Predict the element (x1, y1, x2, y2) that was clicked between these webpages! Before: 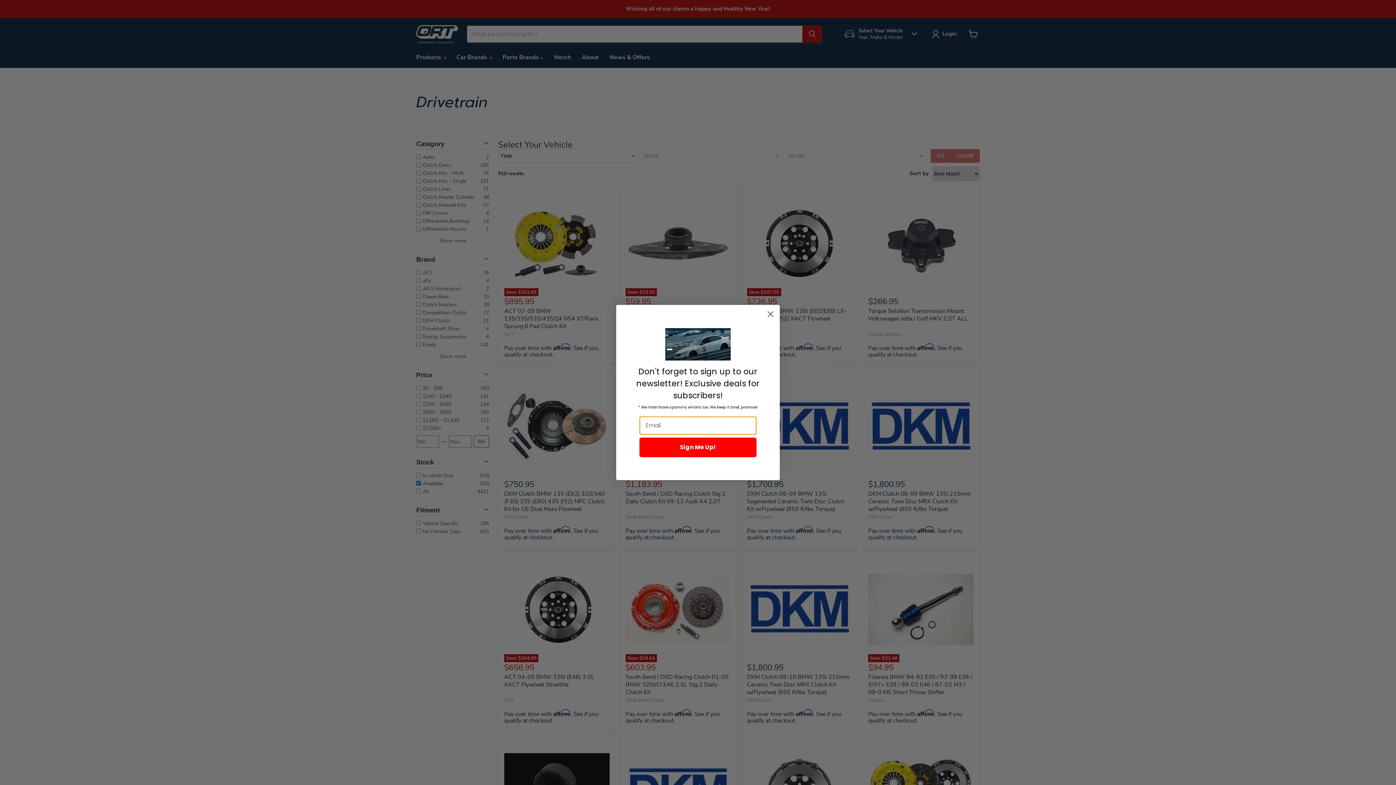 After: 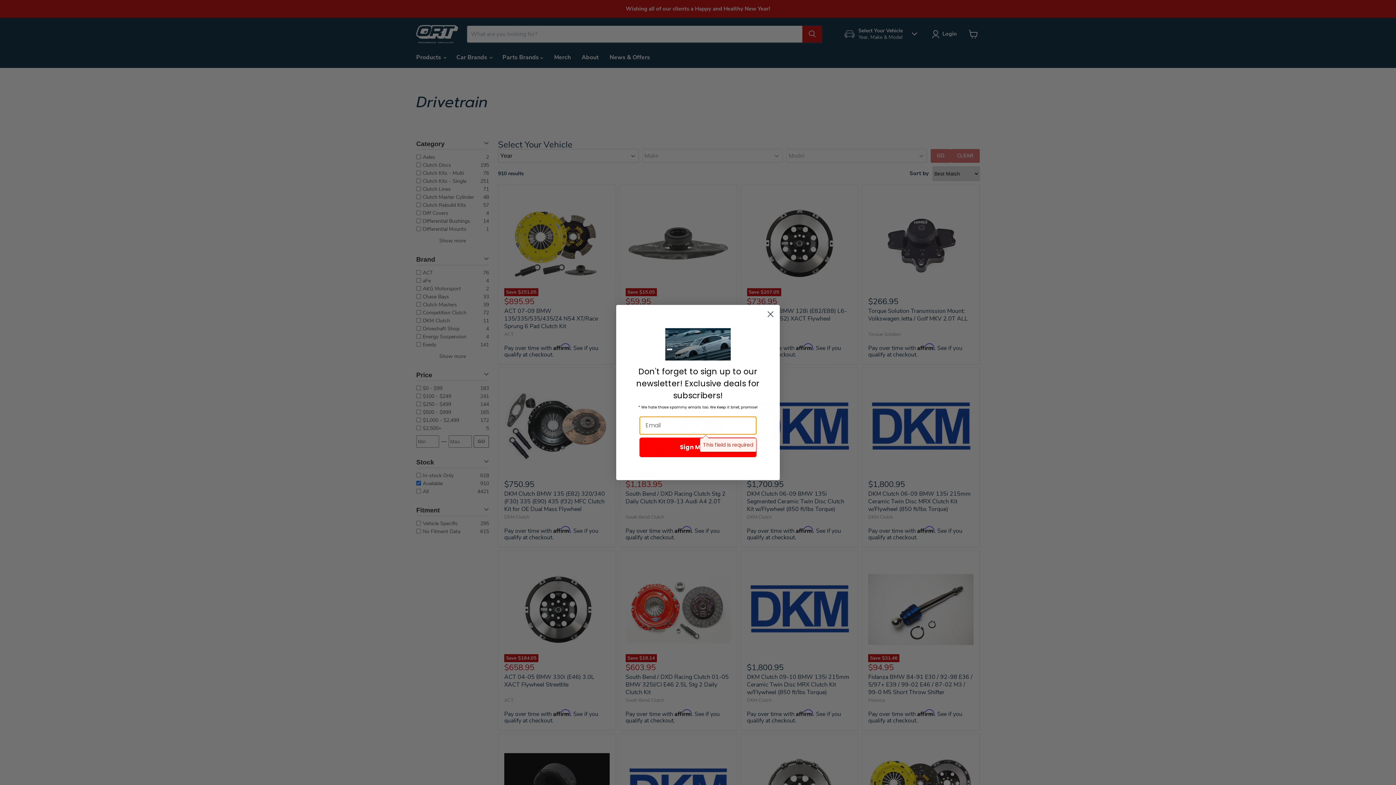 Action: label: Sign Me Up! bbox: (639, 437, 756, 457)